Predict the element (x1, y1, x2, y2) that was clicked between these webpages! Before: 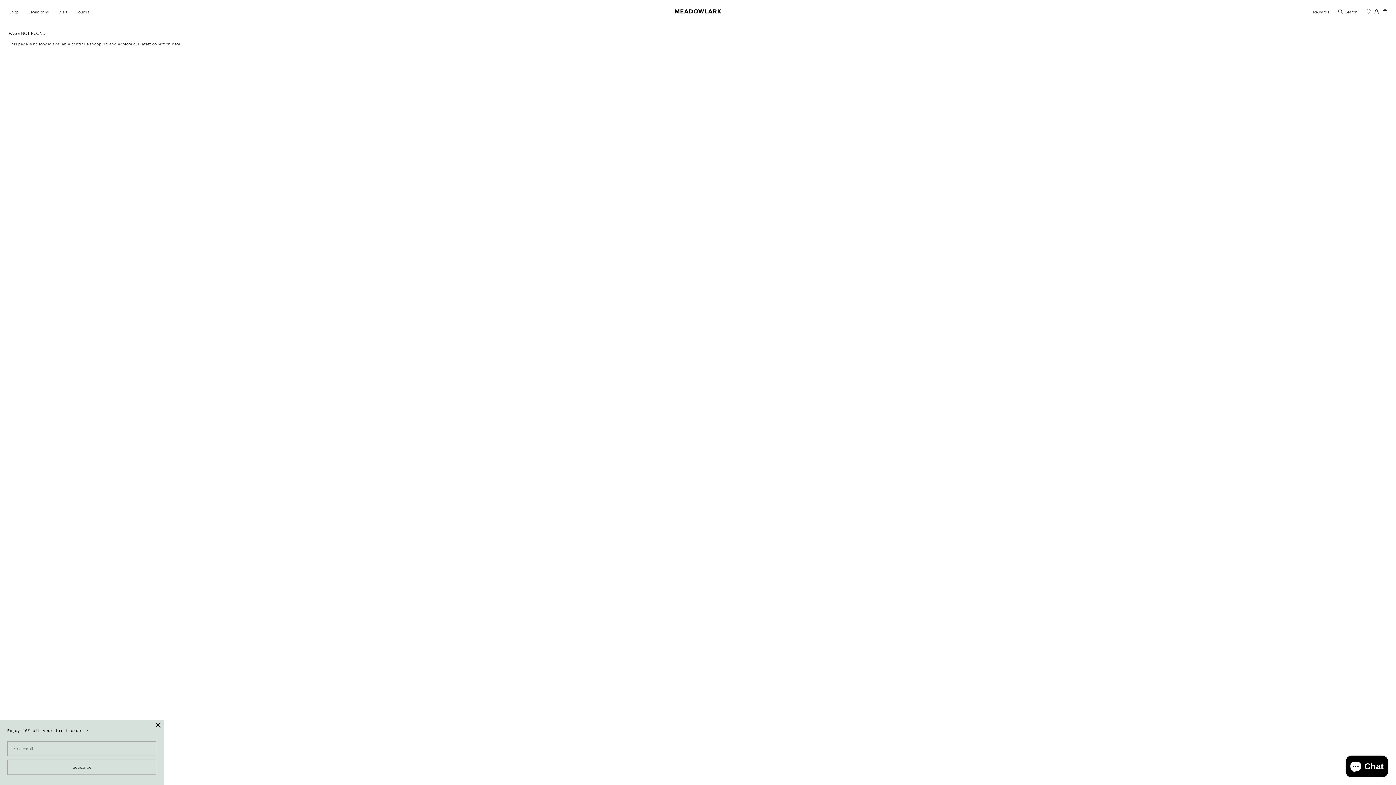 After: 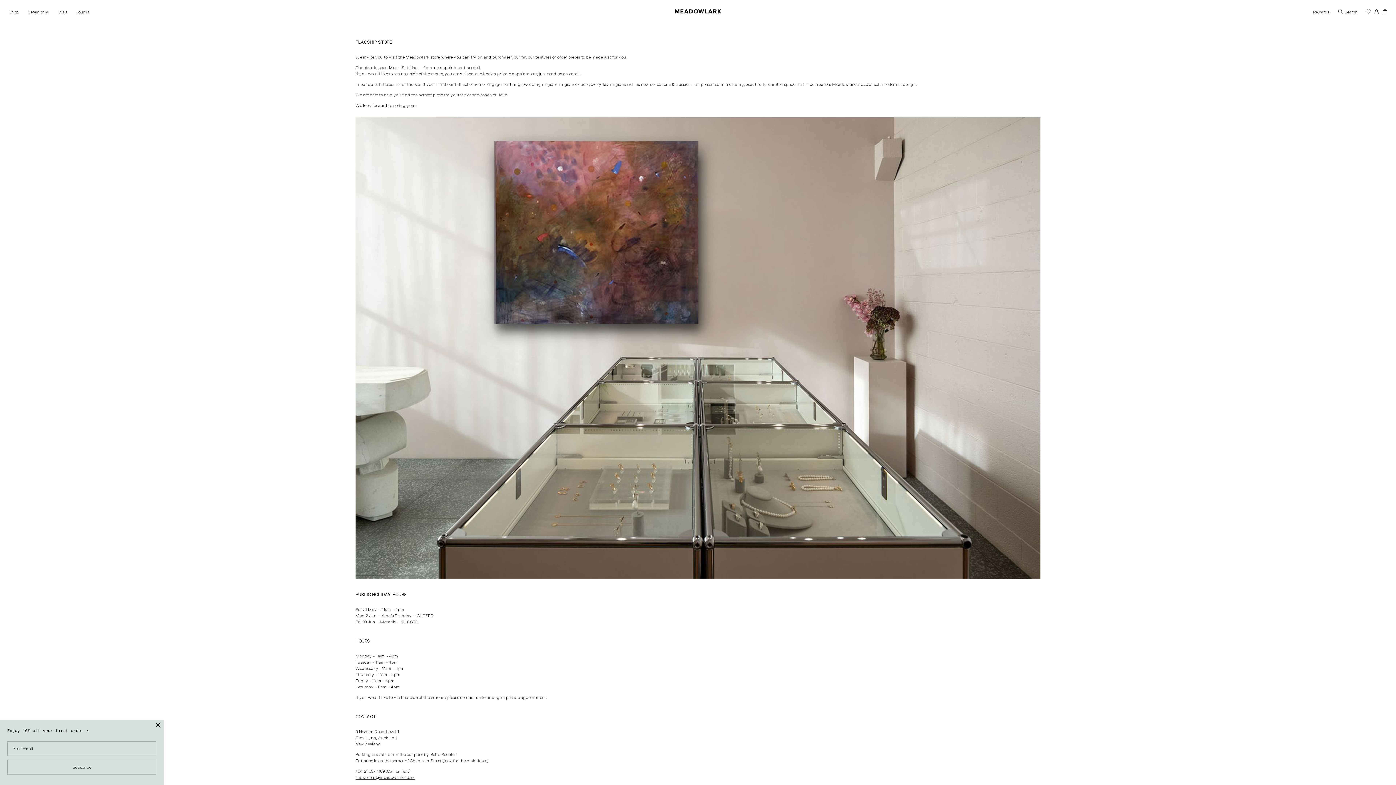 Action: bbox: (58, 9, 67, 15) label: Visit